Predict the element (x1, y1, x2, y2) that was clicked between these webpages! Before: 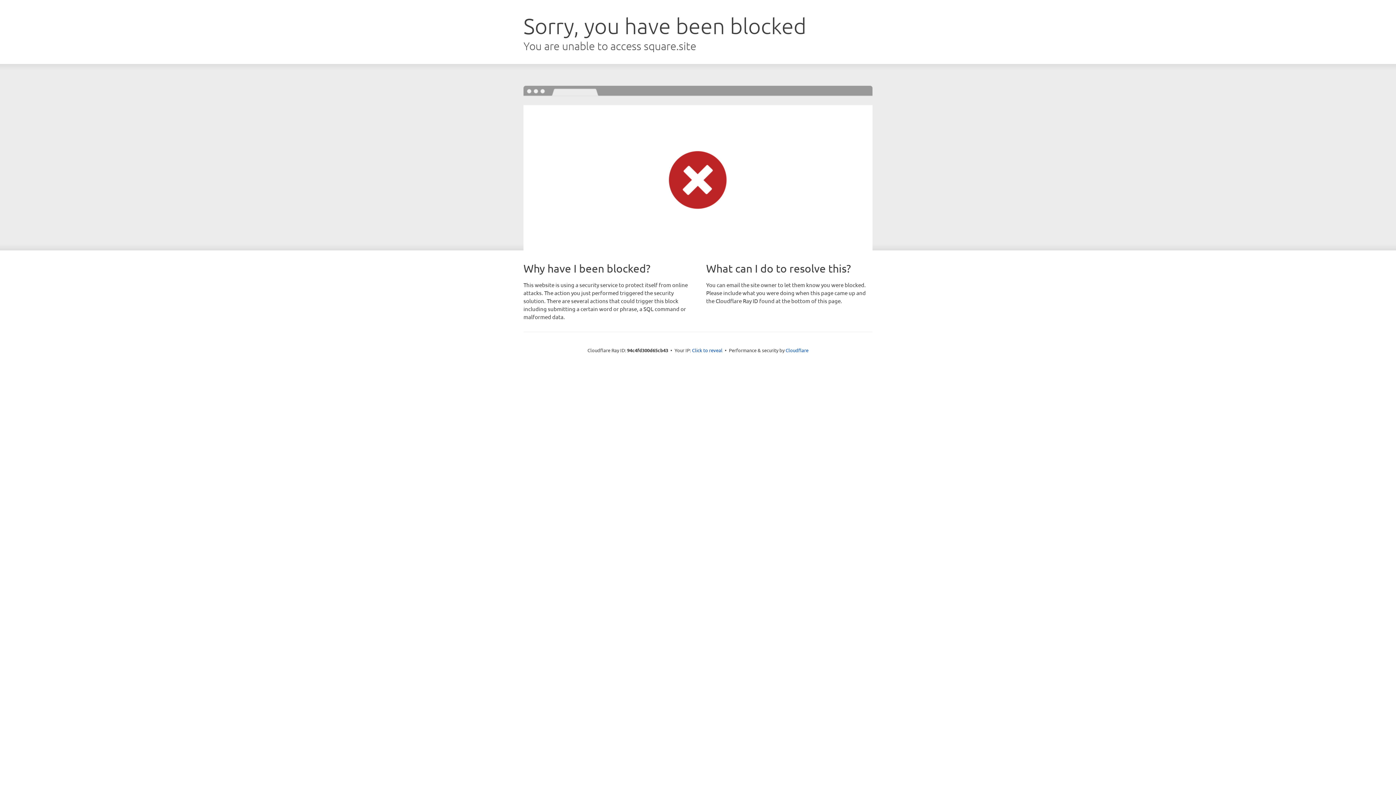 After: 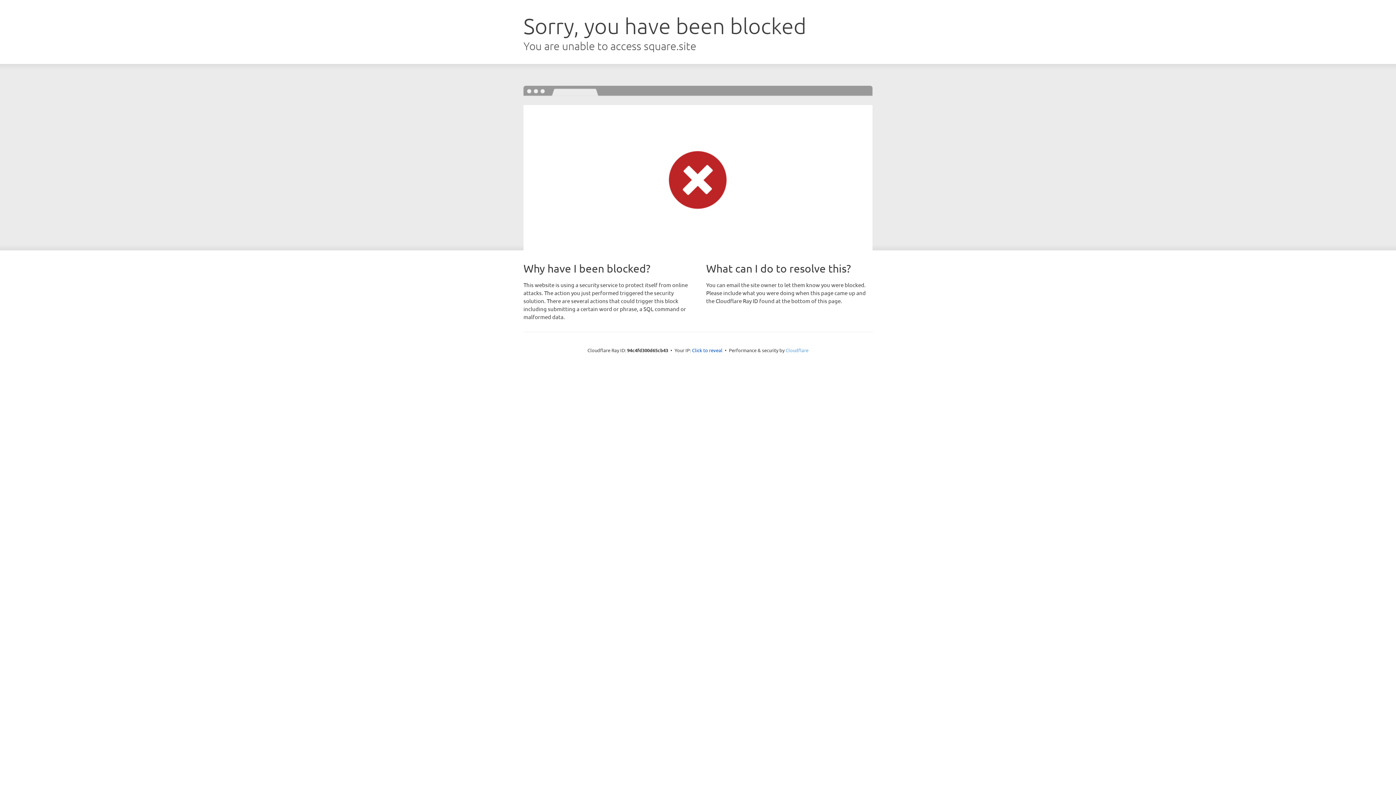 Action: bbox: (785, 347, 808, 353) label: Cloudflare